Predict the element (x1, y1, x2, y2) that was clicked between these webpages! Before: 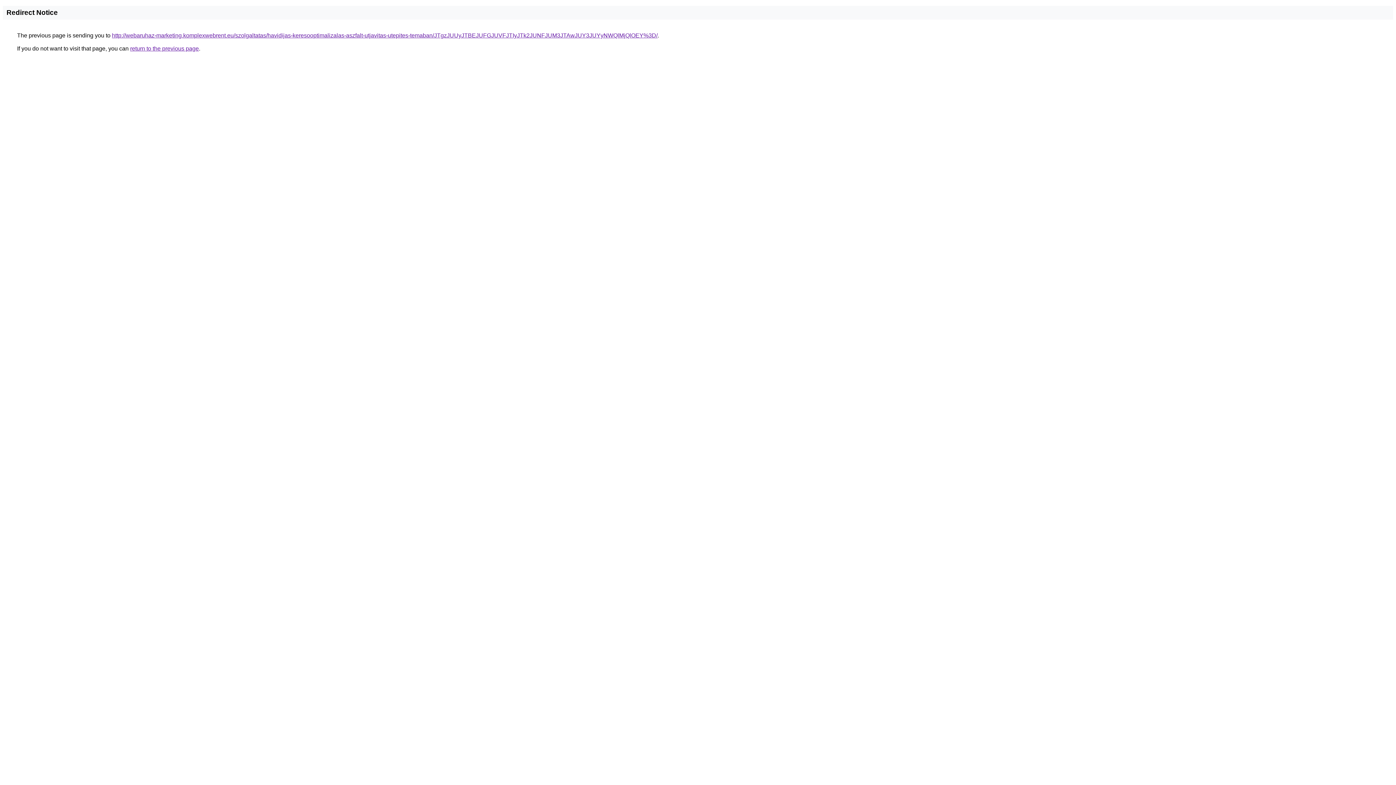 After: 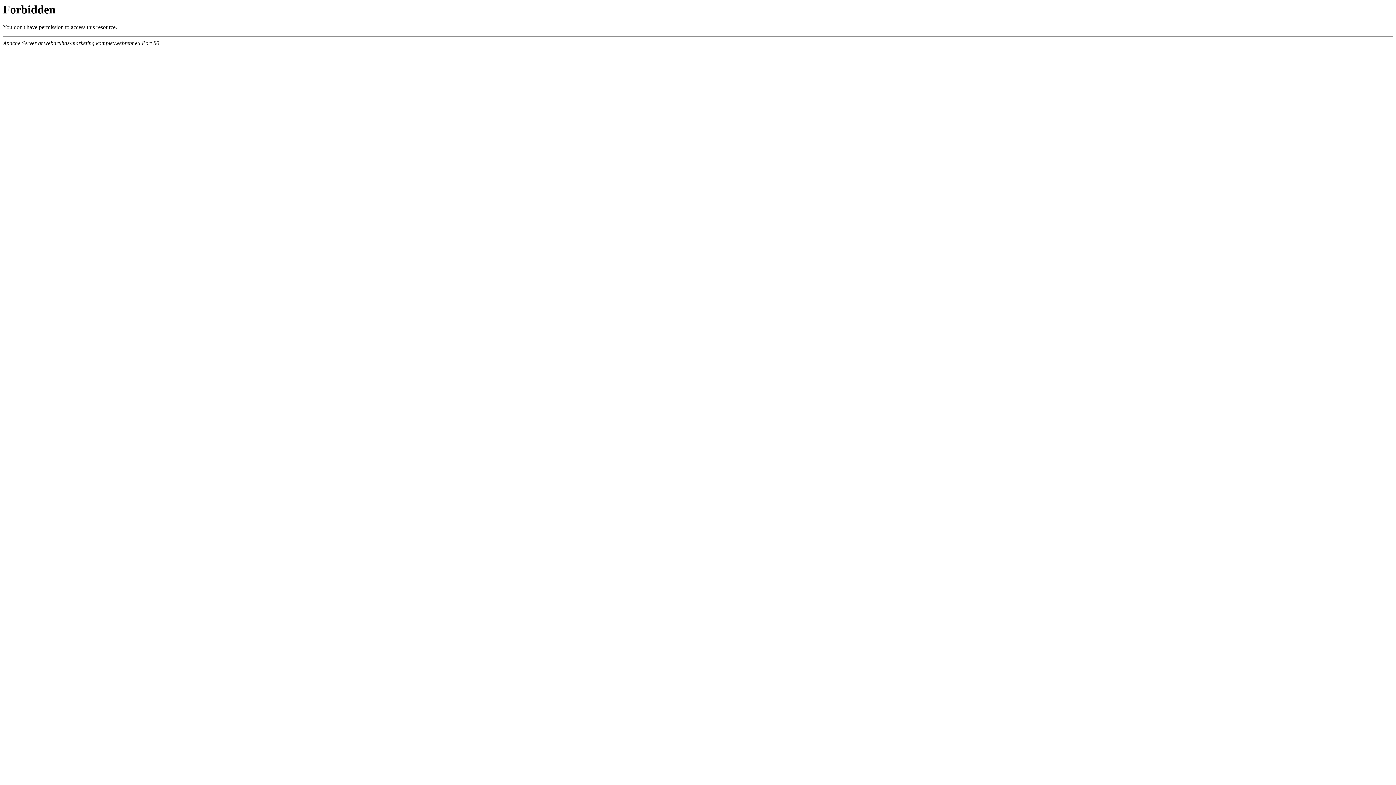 Action: bbox: (112, 32, 657, 38) label: http://webaruhaz-marketing.komplexwebrent.eu/szolgaltatas/havidijas-keresooptimalizalas-aszfalt-utjavitas-utepites-temaban/JTgzJUUyJTBEJUFGJUVFJTIyJTk2JUNFJUM3JTAwJUY3JUYyNWQlMjQlOEY%3D/